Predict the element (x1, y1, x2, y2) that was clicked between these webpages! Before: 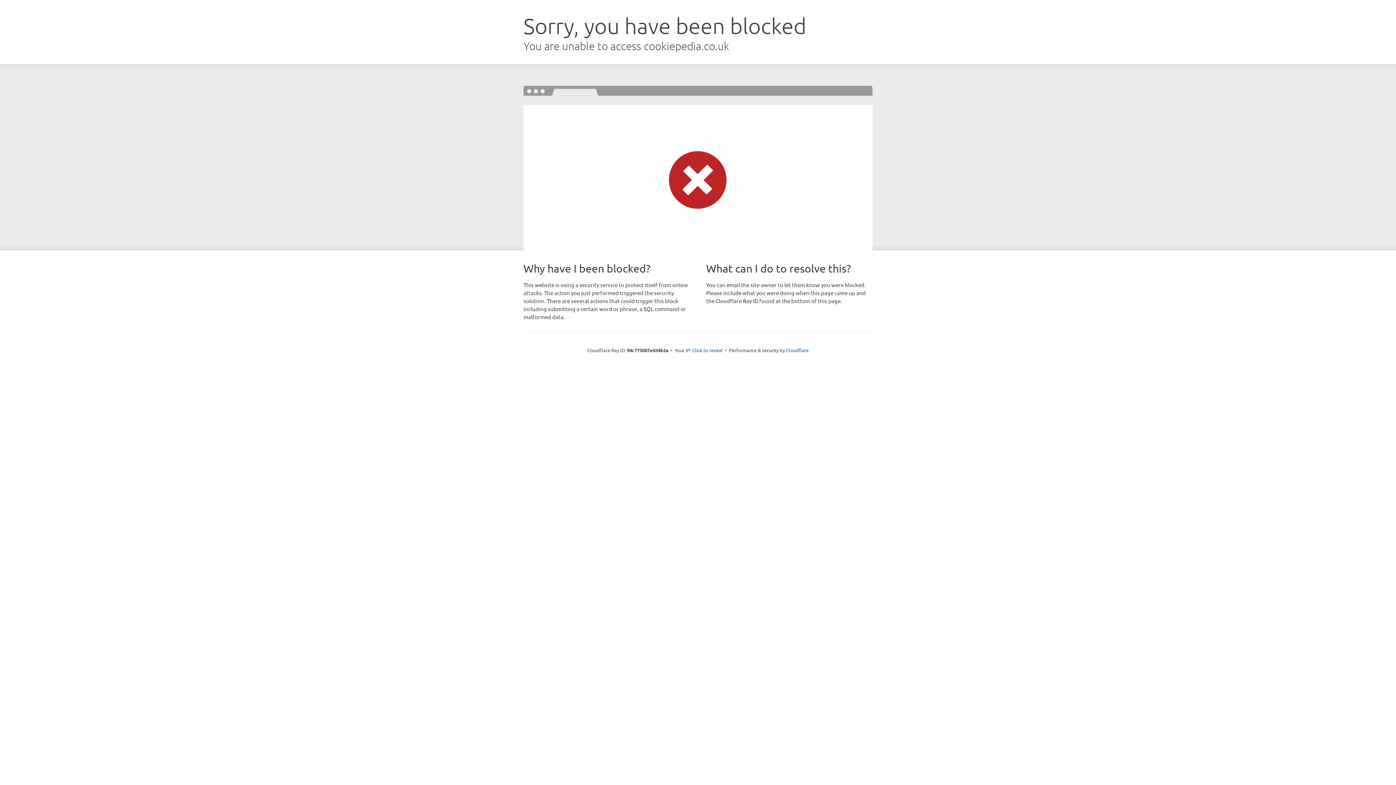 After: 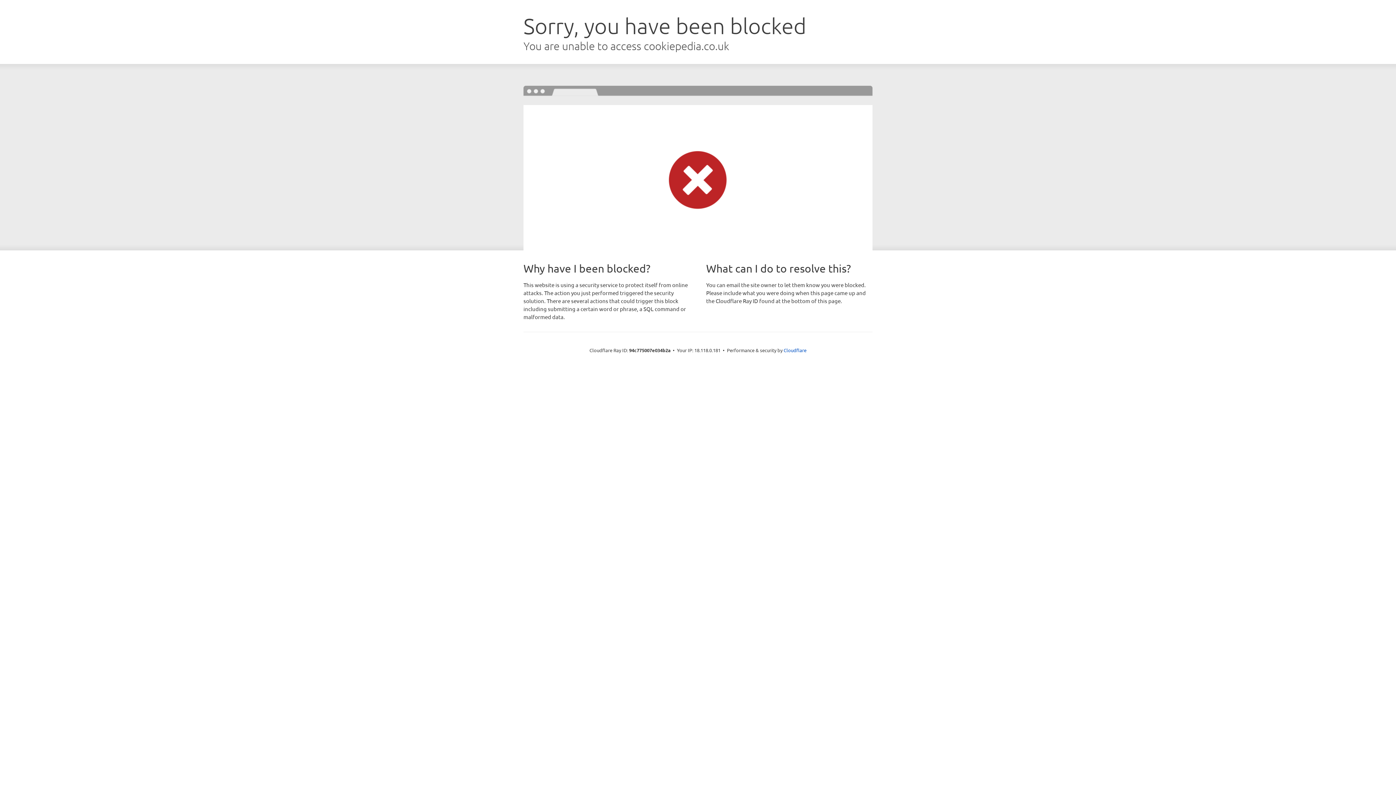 Action: label: Click to reveal bbox: (692, 346, 722, 353)